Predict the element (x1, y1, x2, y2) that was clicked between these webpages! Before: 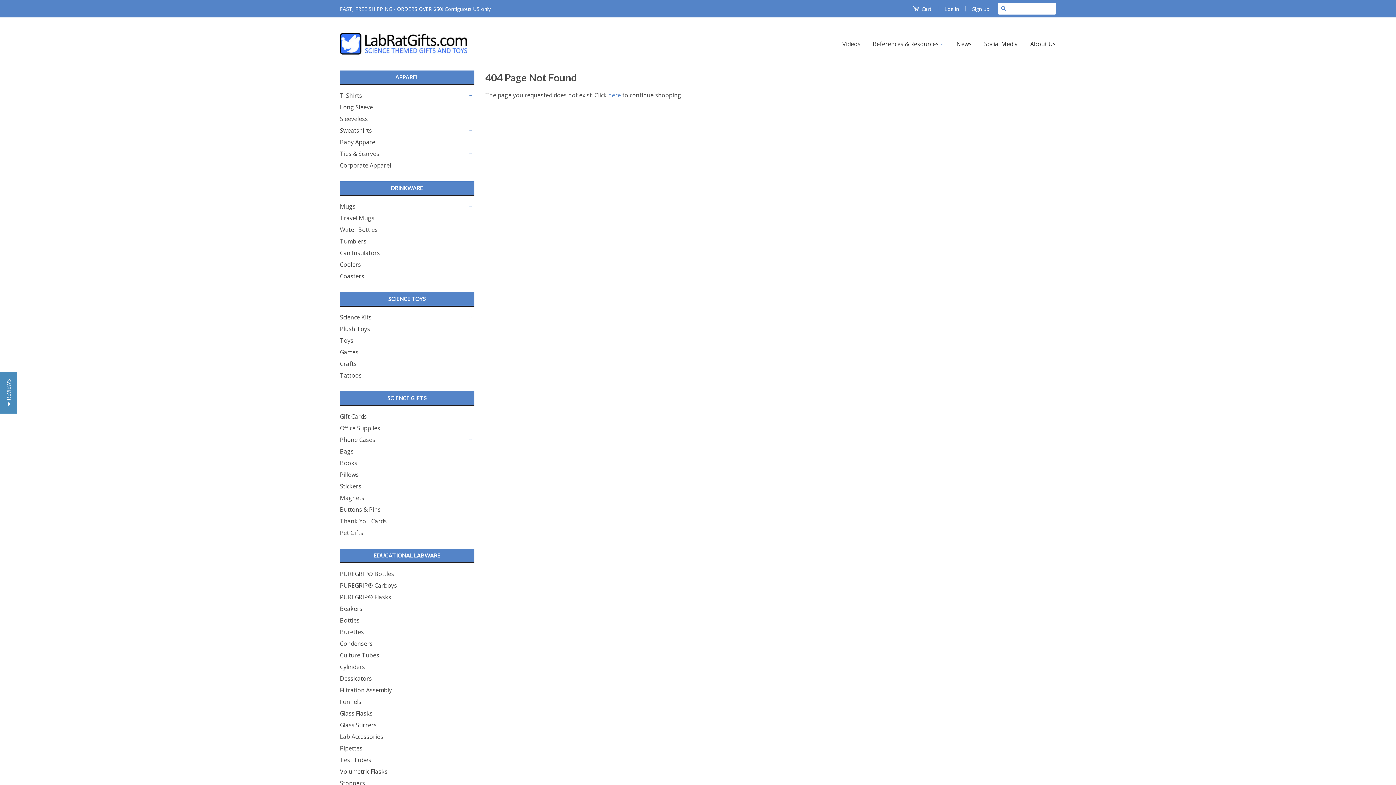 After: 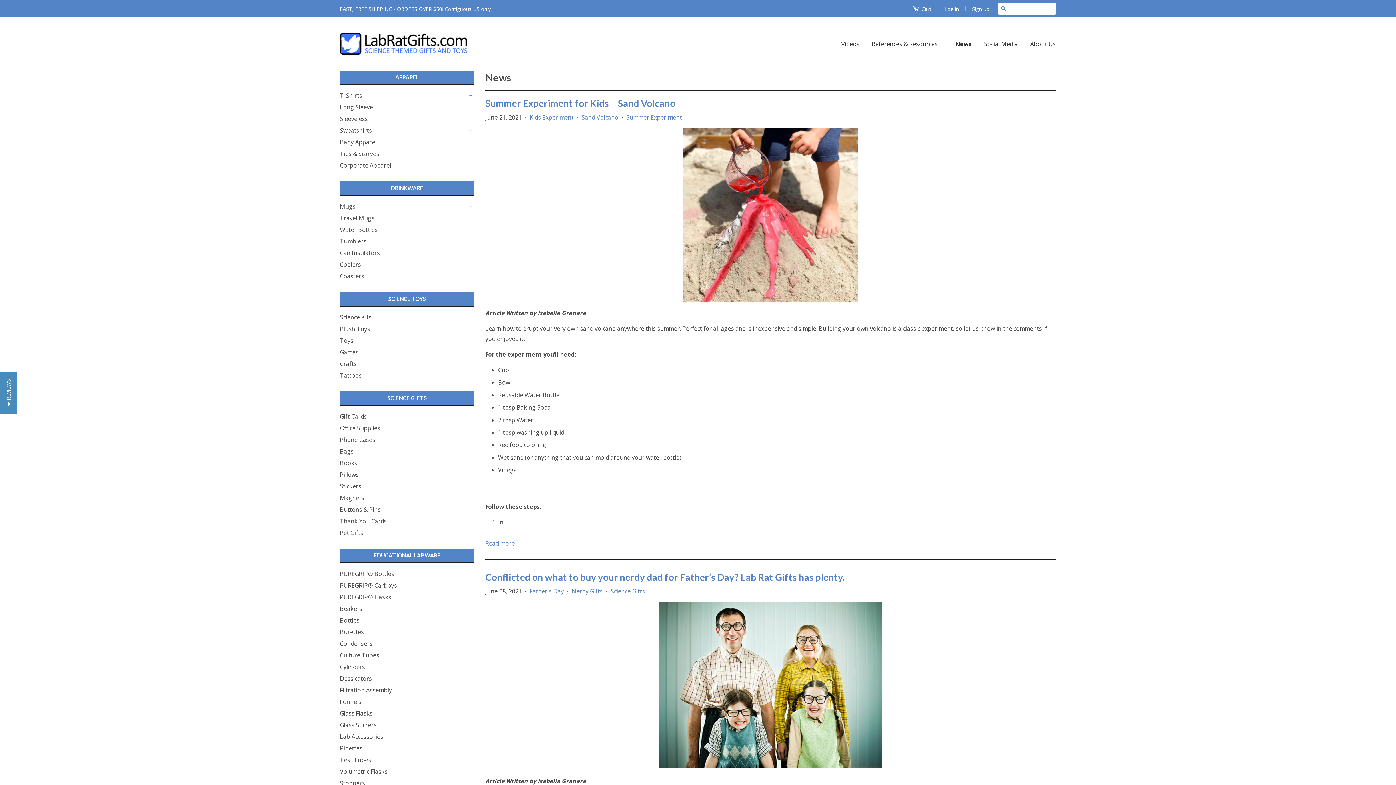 Action: label: News bbox: (951, 33, 977, 54)